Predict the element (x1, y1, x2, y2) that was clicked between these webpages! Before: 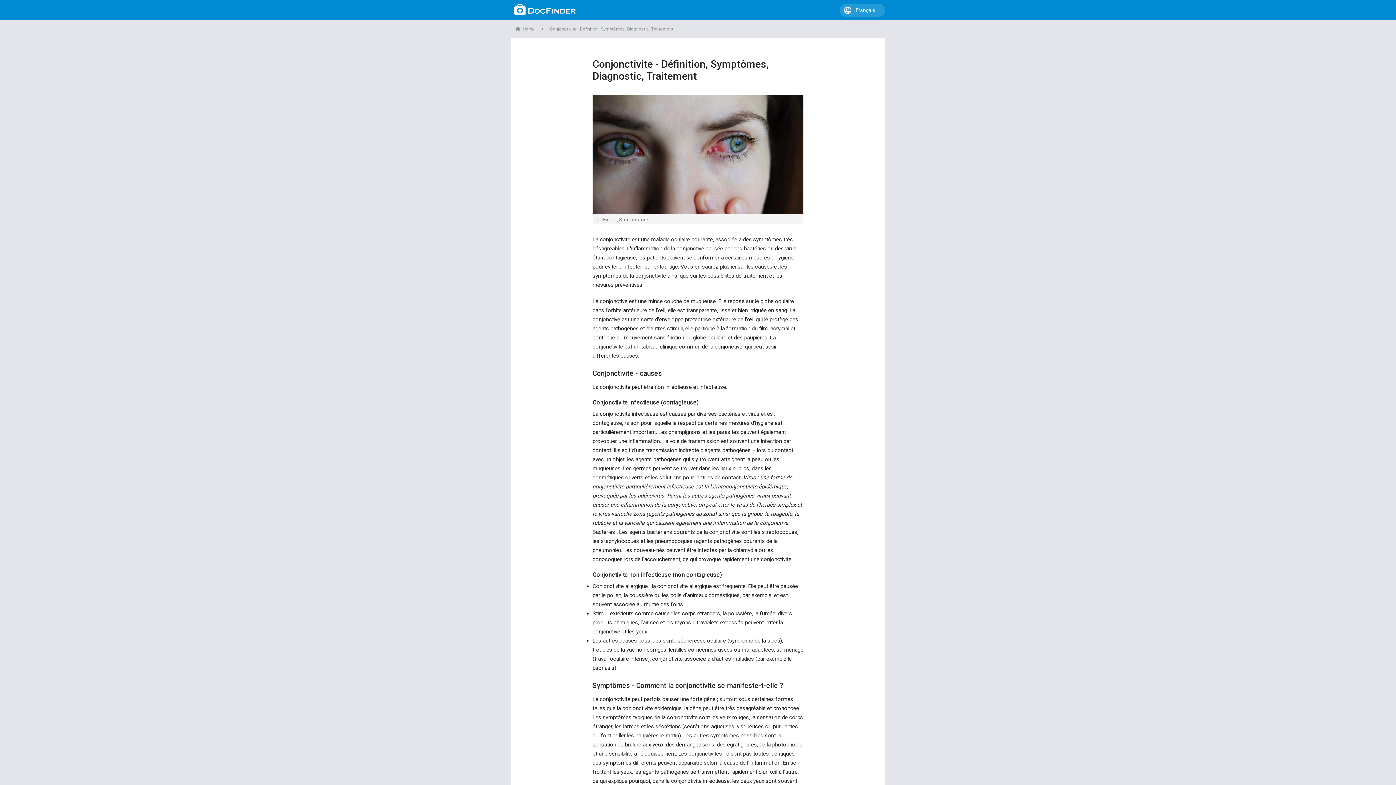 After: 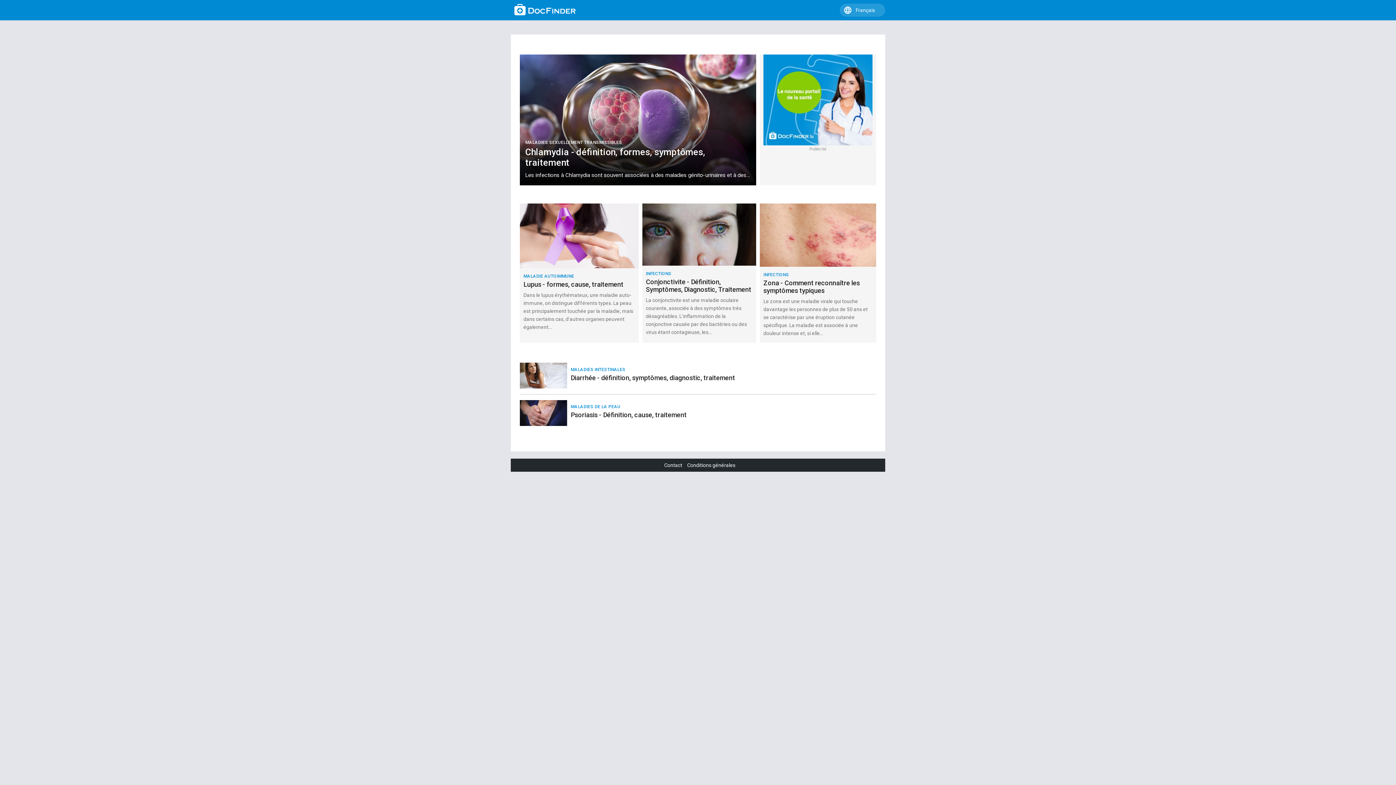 Action: label: home
Home bbox: (514, 21, 550, 36)